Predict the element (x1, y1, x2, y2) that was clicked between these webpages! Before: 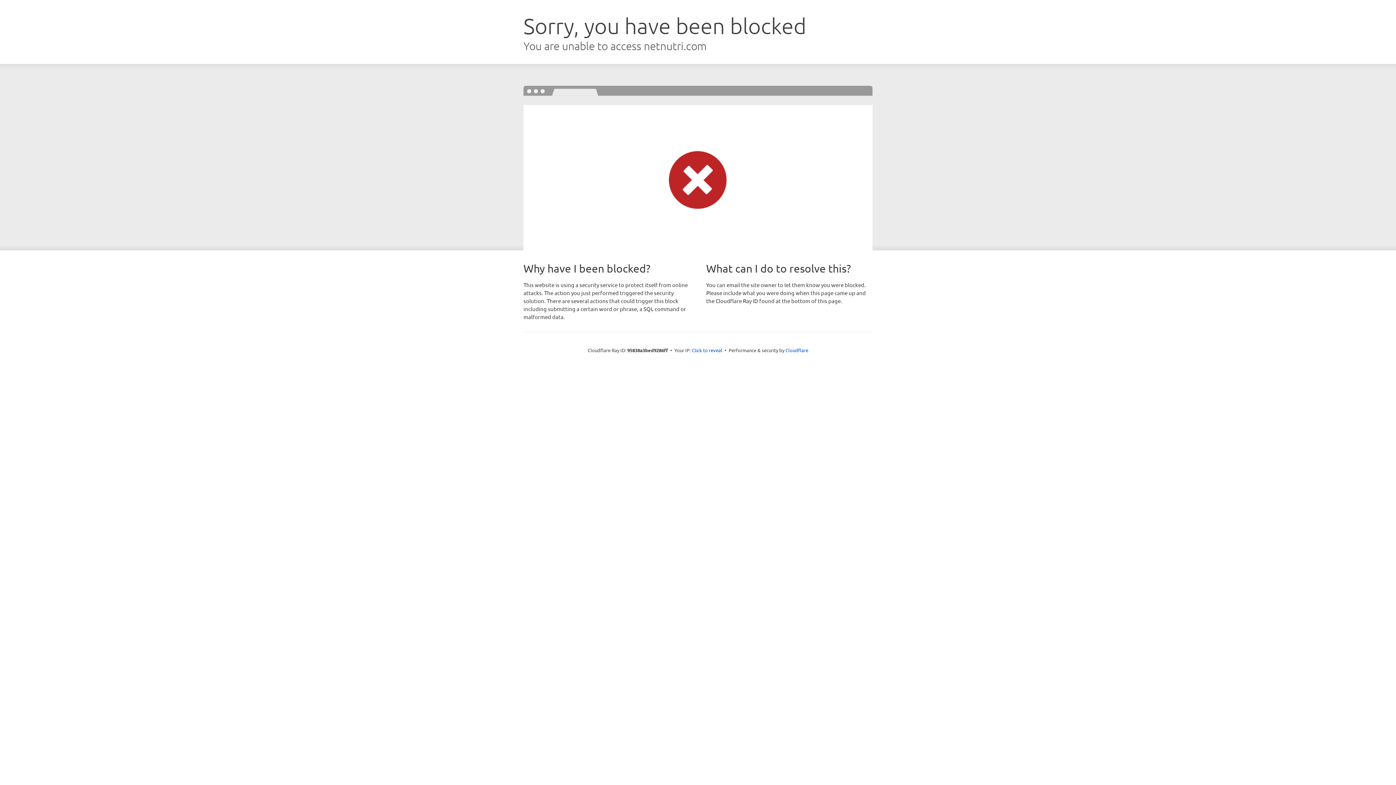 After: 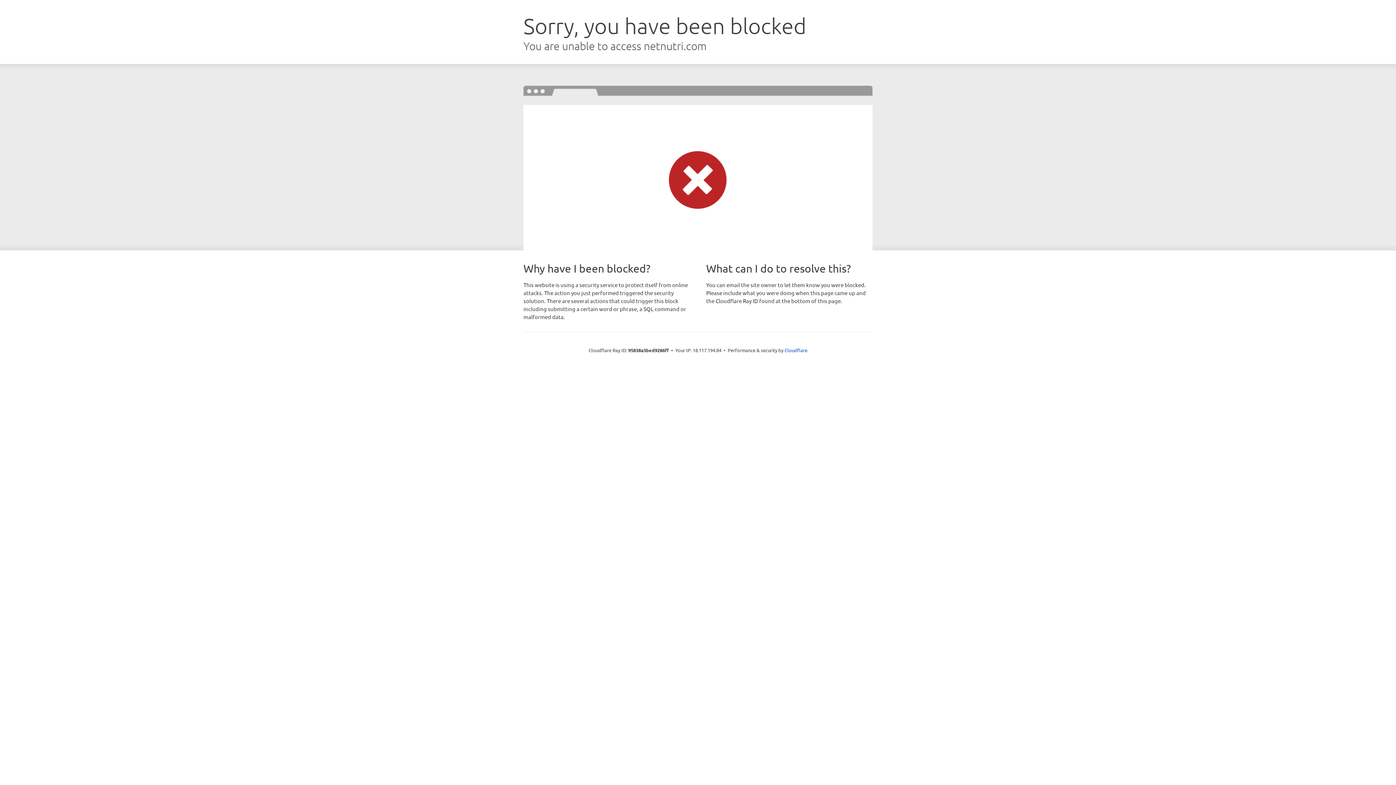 Action: label: Click to reveal bbox: (692, 346, 722, 353)